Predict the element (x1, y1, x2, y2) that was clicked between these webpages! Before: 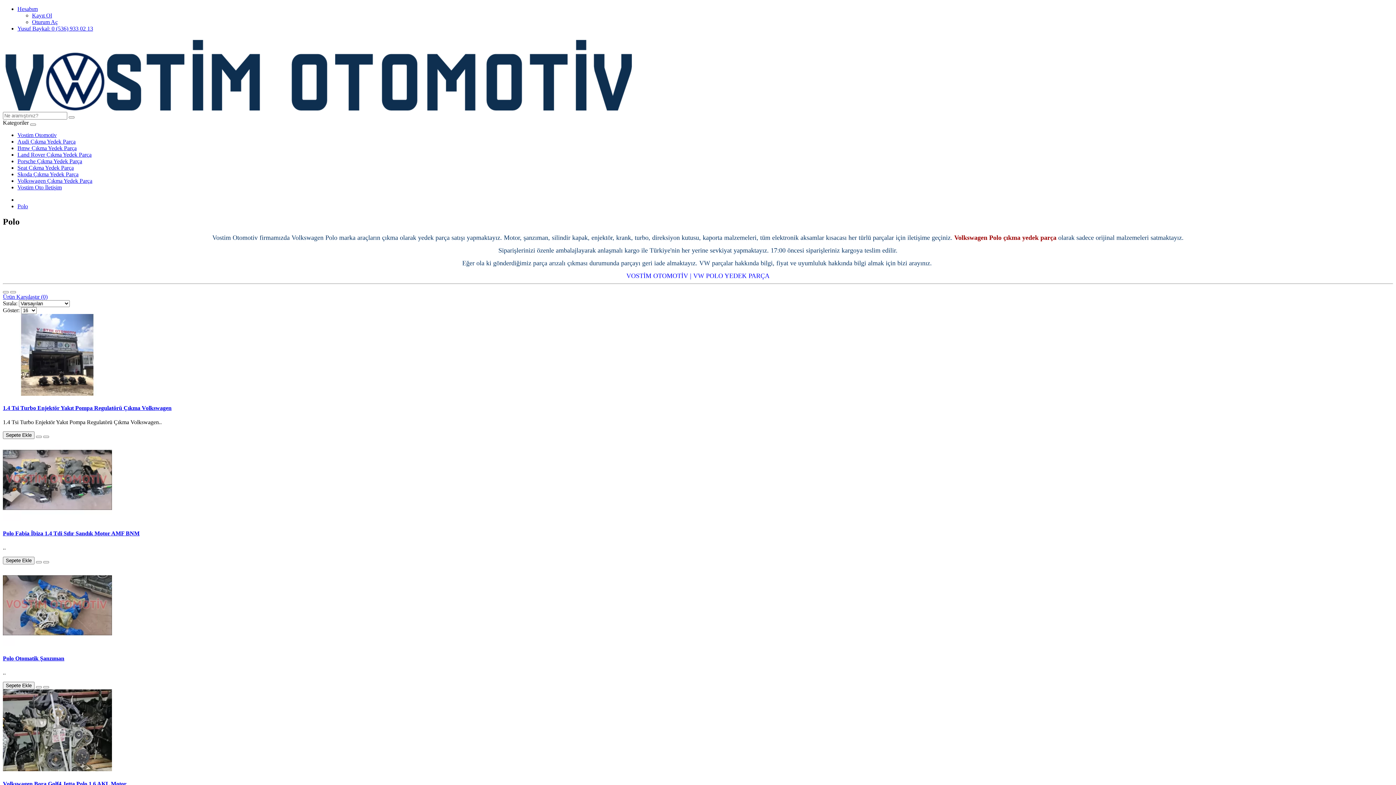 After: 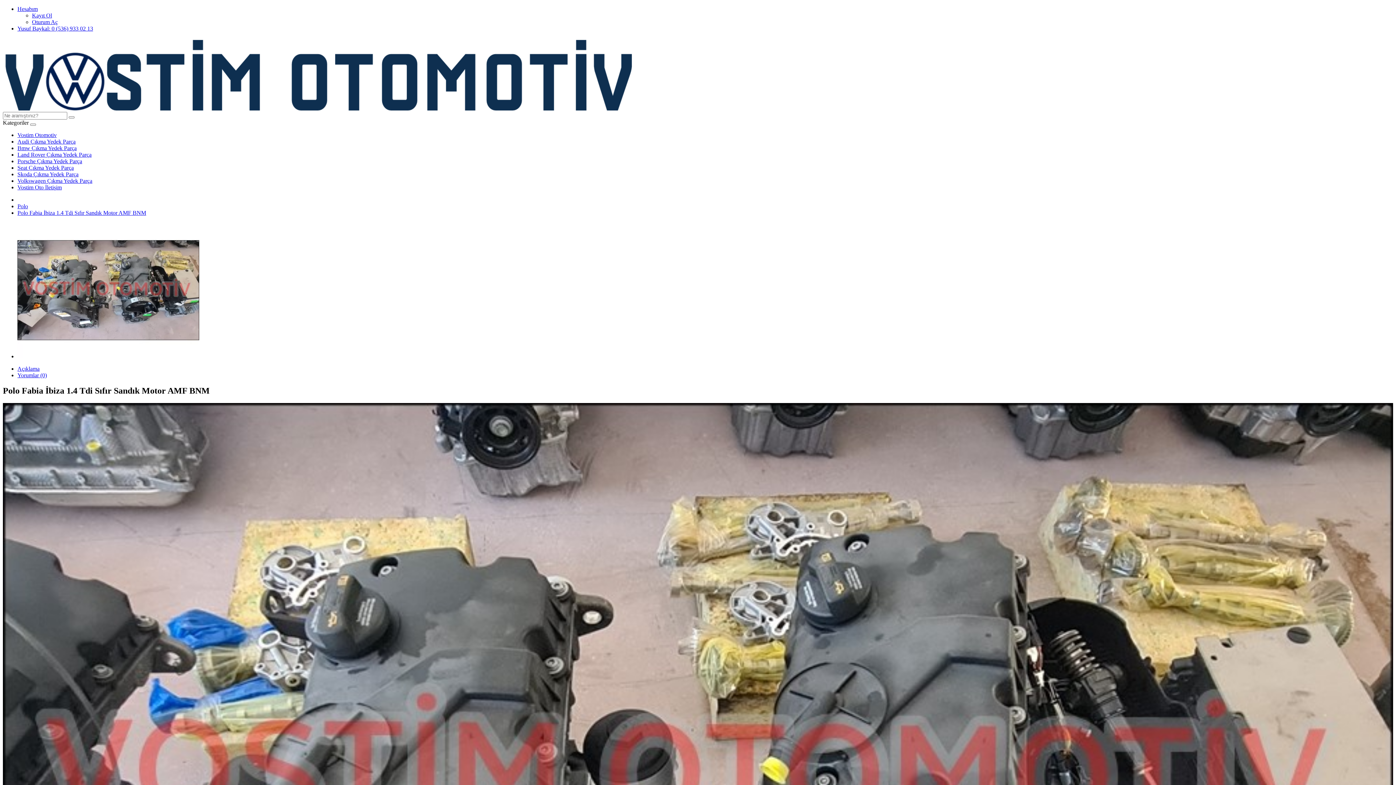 Action: bbox: (2, 530, 139, 536) label: Polo Fabia İbiza 1.4 Tdi Sıfır Sandık Motor AMF BNM